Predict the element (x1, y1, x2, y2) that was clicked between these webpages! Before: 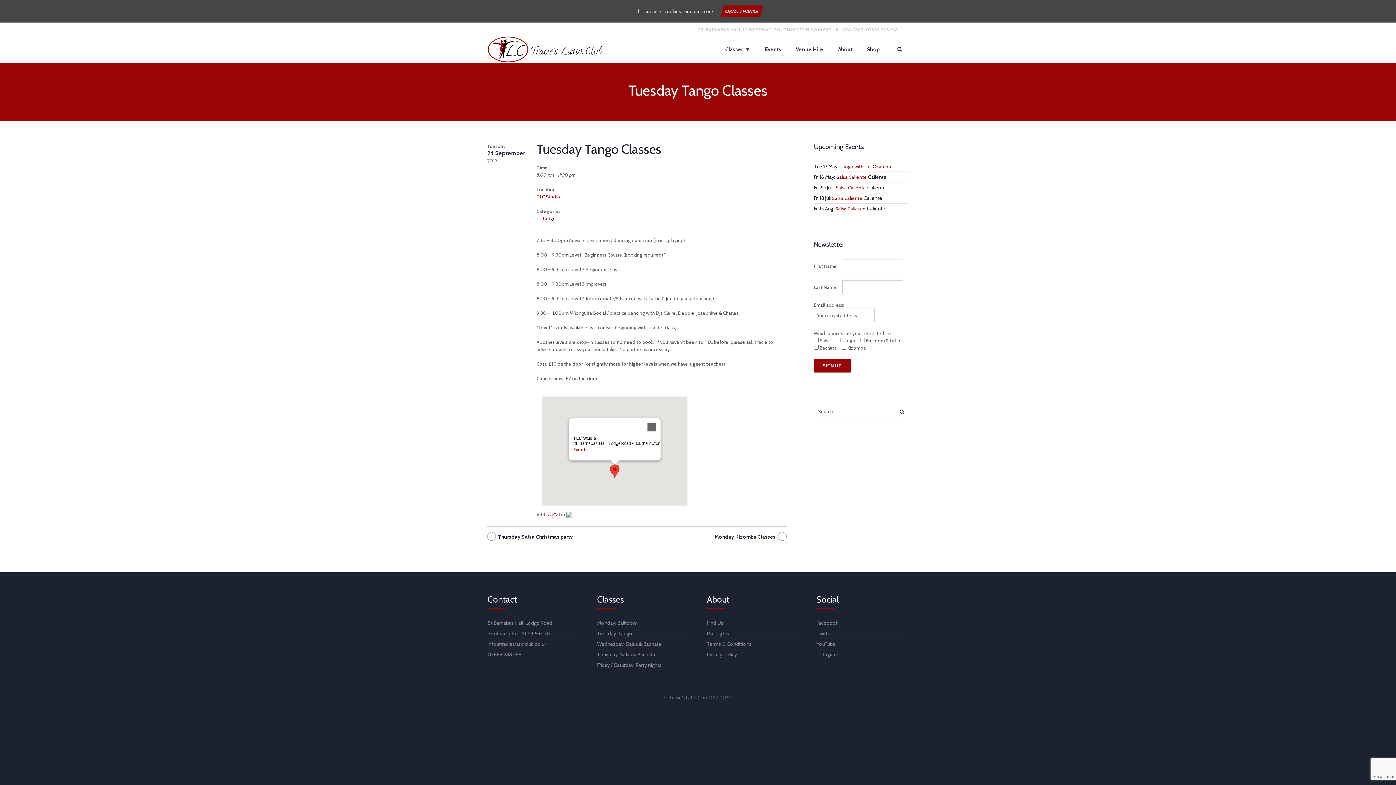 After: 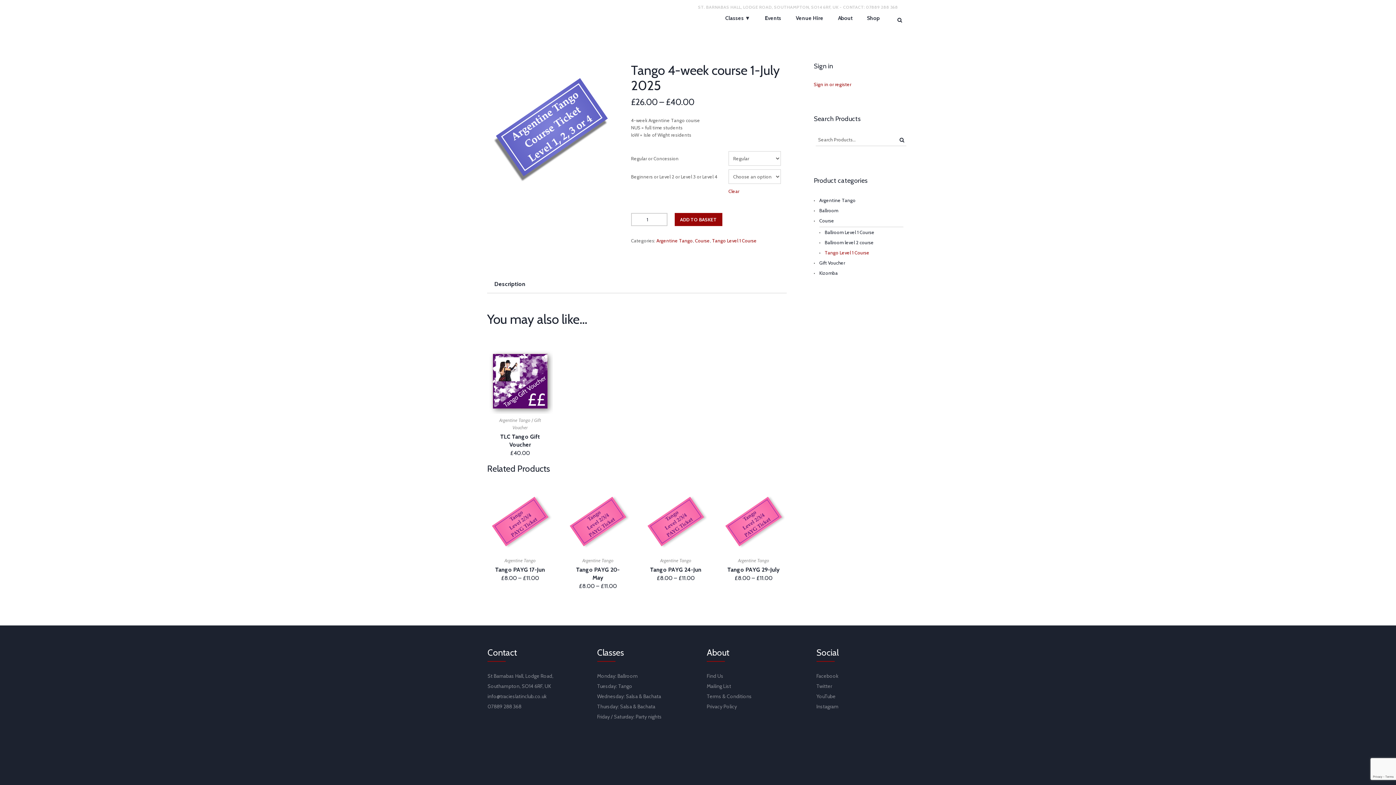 Action: label: Tango bbox: (618, 630, 632, 637)